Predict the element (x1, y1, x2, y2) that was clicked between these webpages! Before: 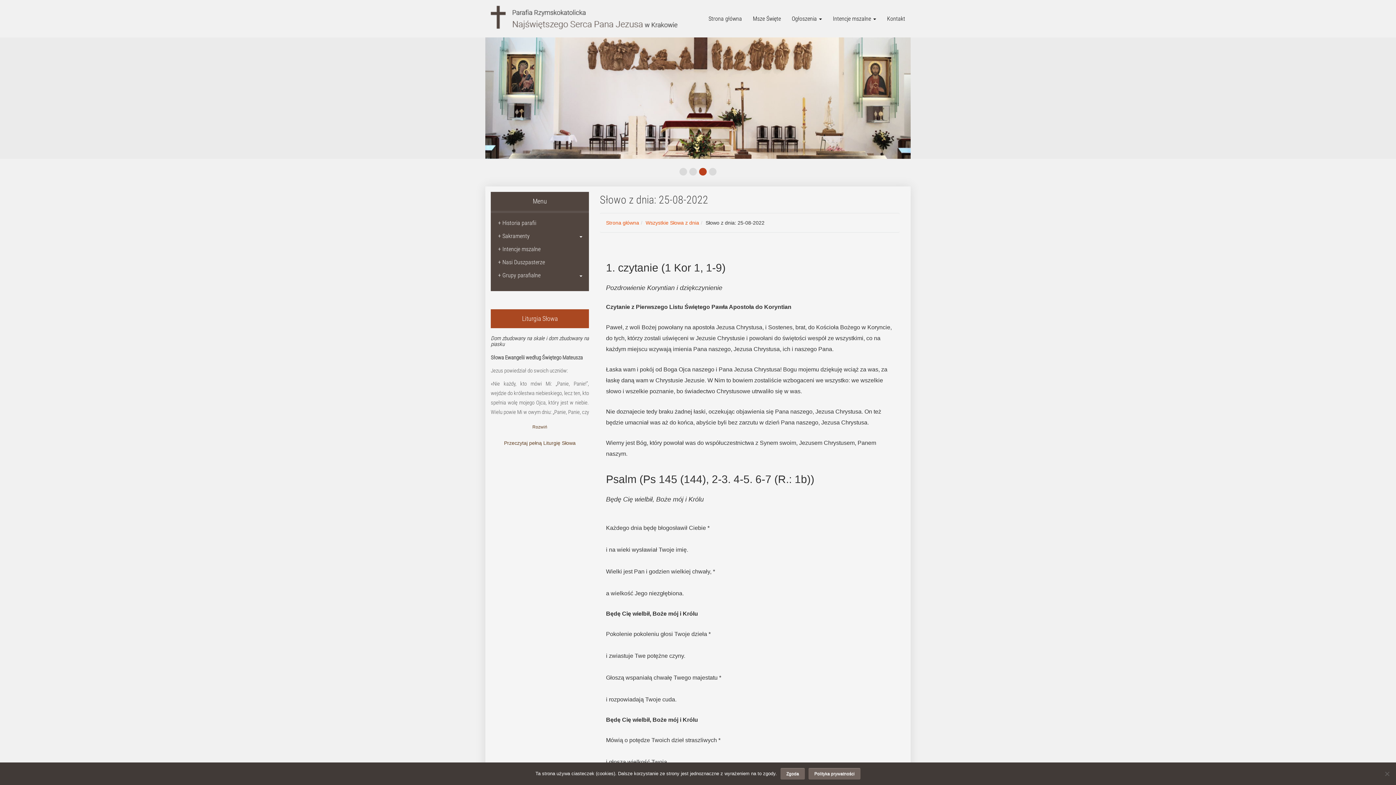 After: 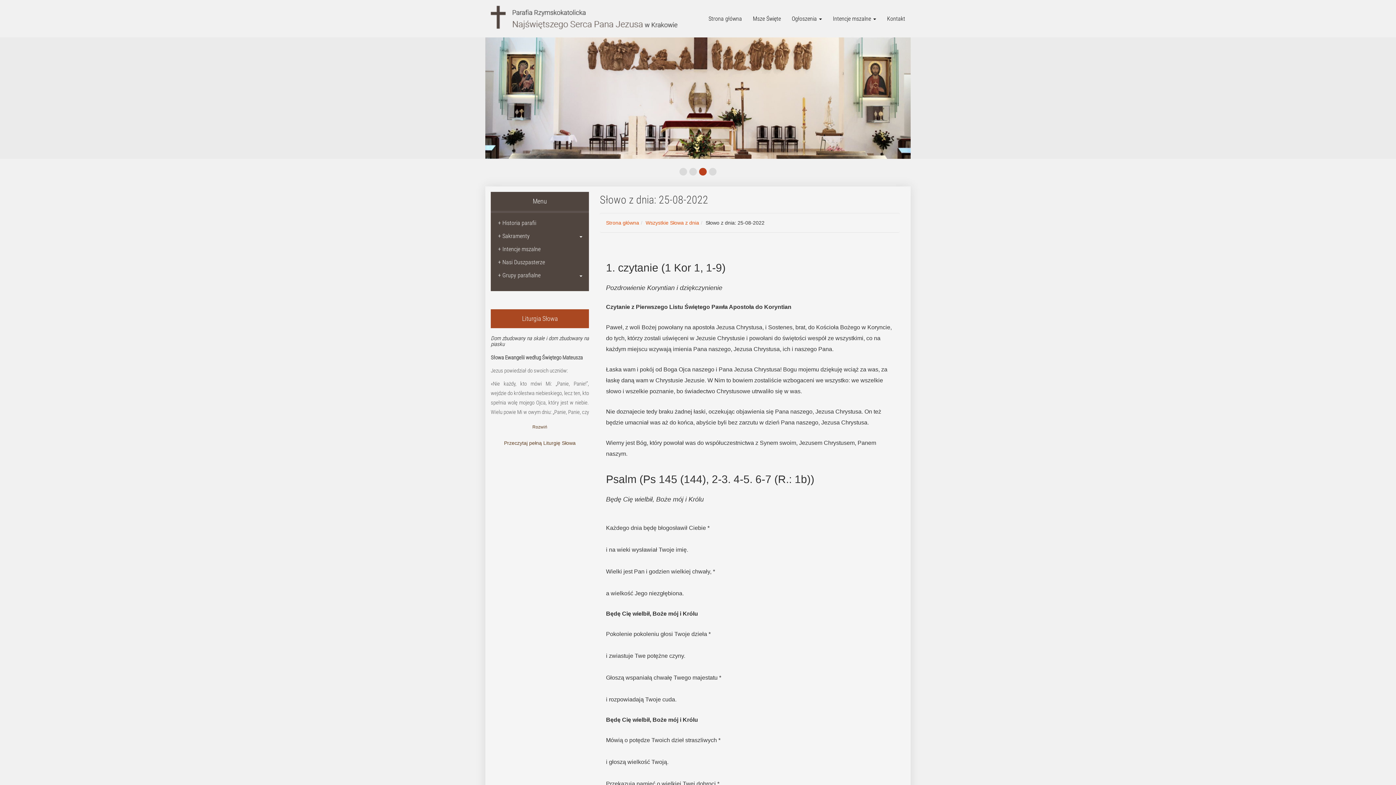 Action: bbox: (780, 768, 805, 780) label: Zgoda